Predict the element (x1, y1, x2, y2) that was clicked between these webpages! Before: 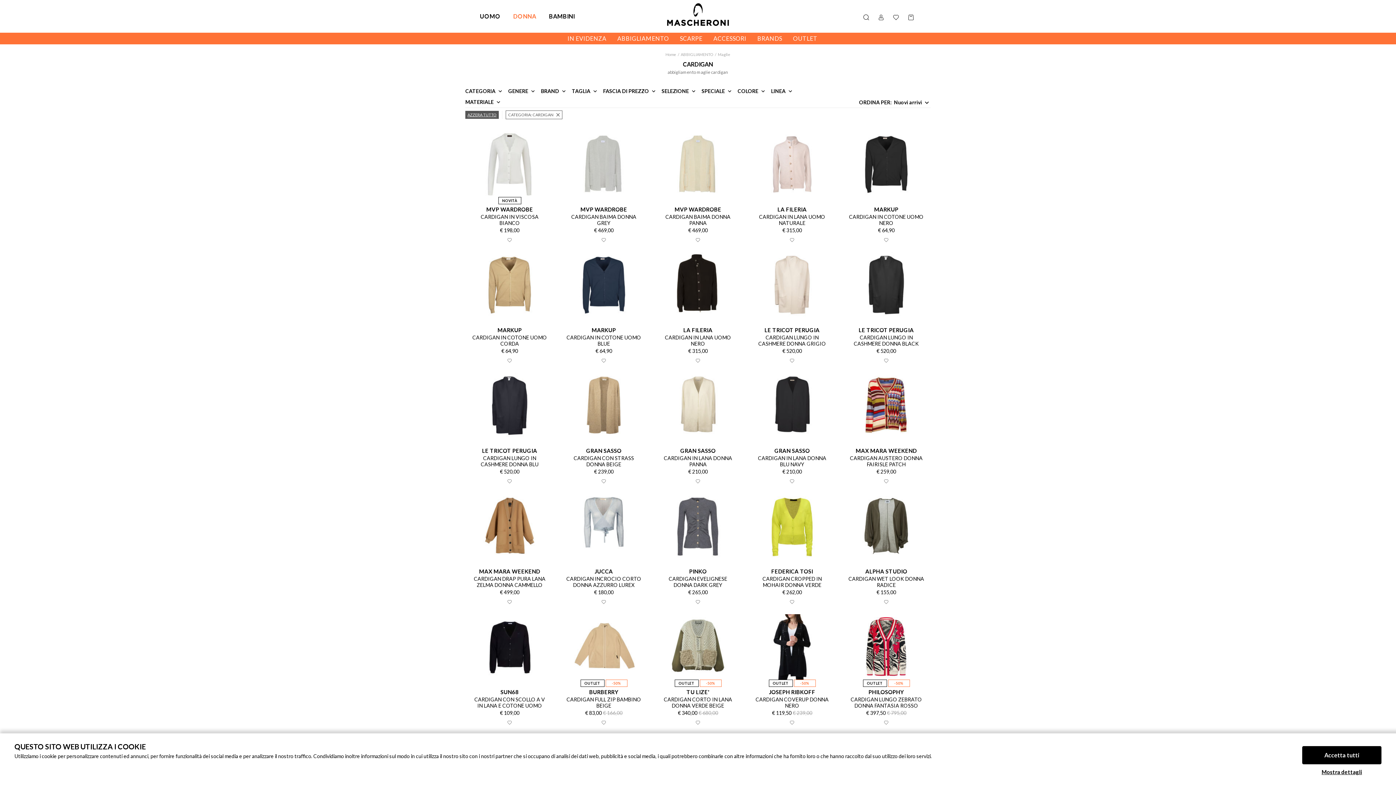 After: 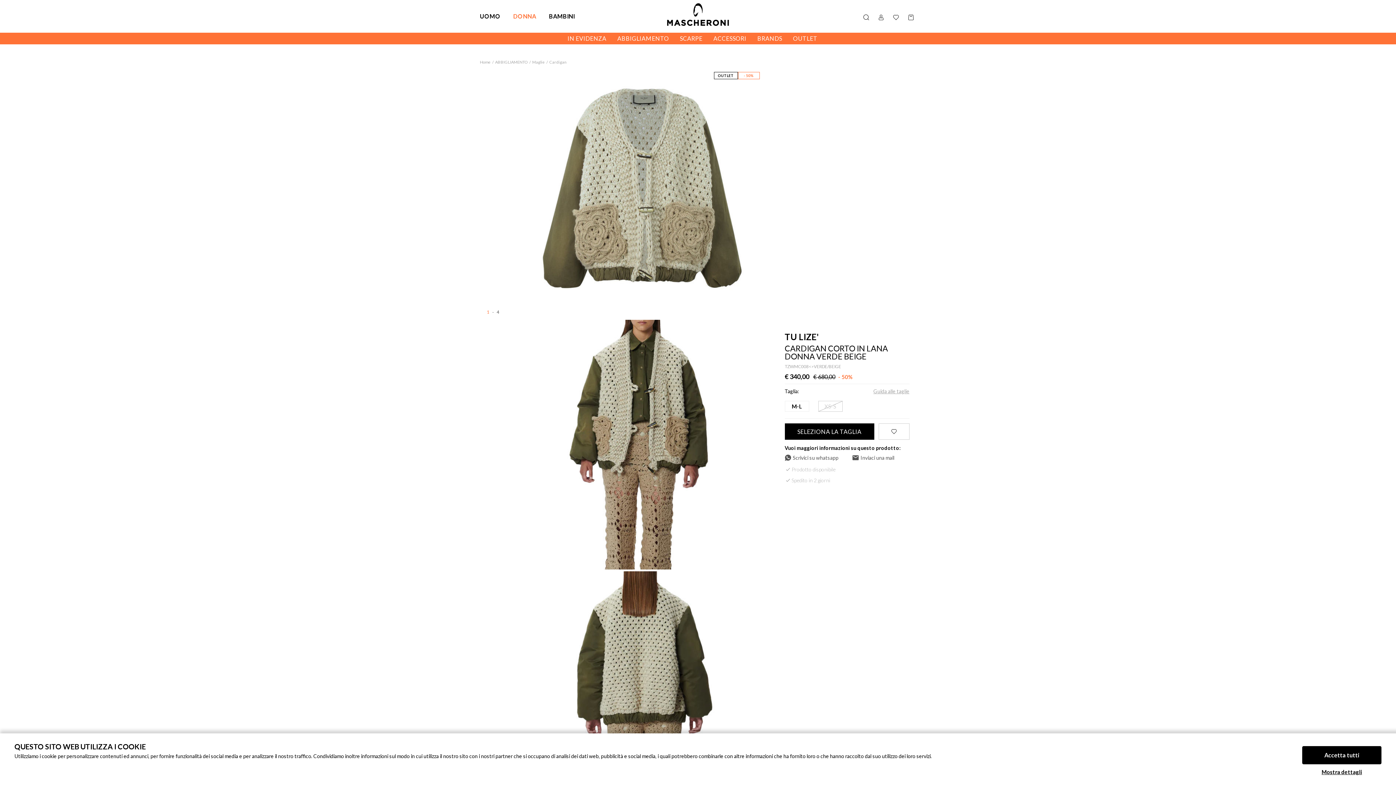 Action: label: CARDIGAN CORTO IN LANA DONNA VERDE BEIGE bbox: (660, 696, 736, 708)